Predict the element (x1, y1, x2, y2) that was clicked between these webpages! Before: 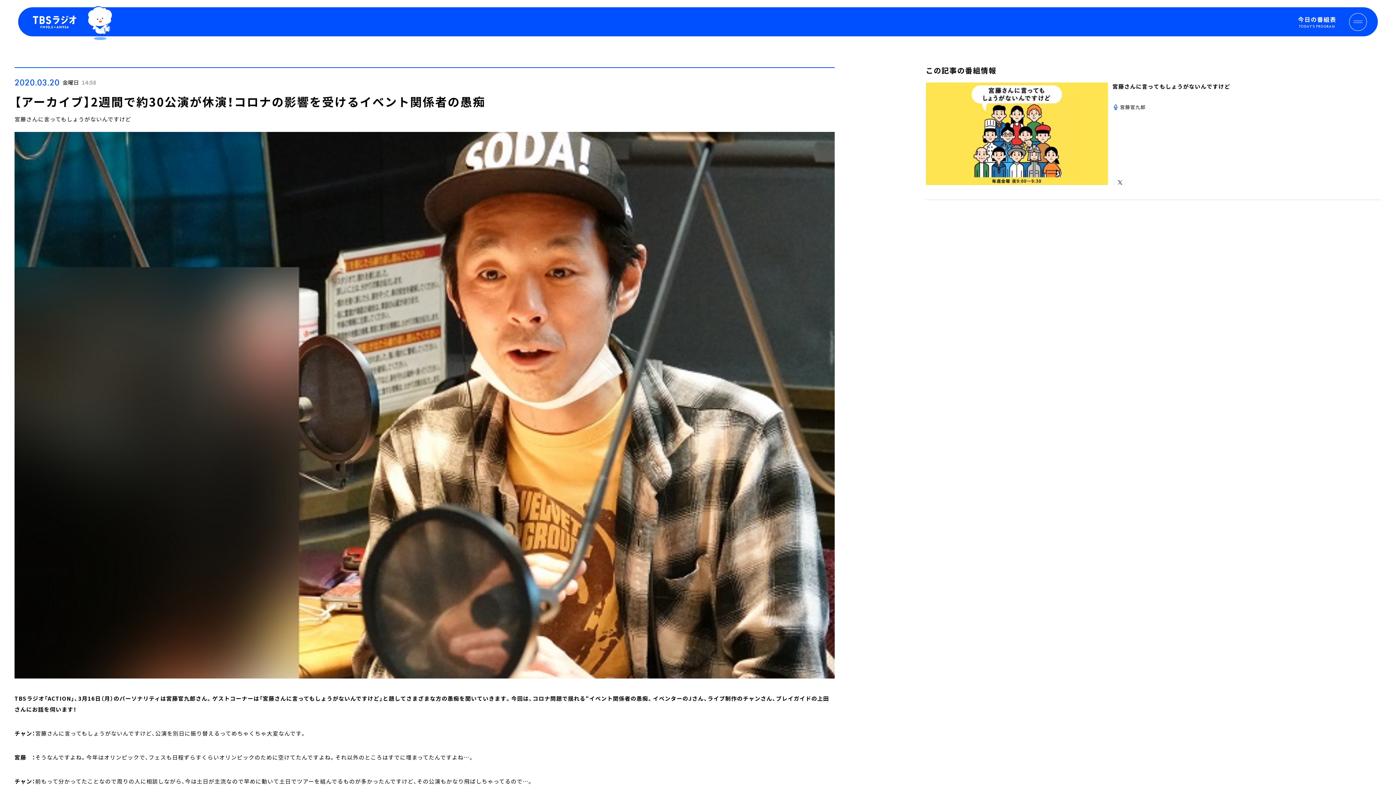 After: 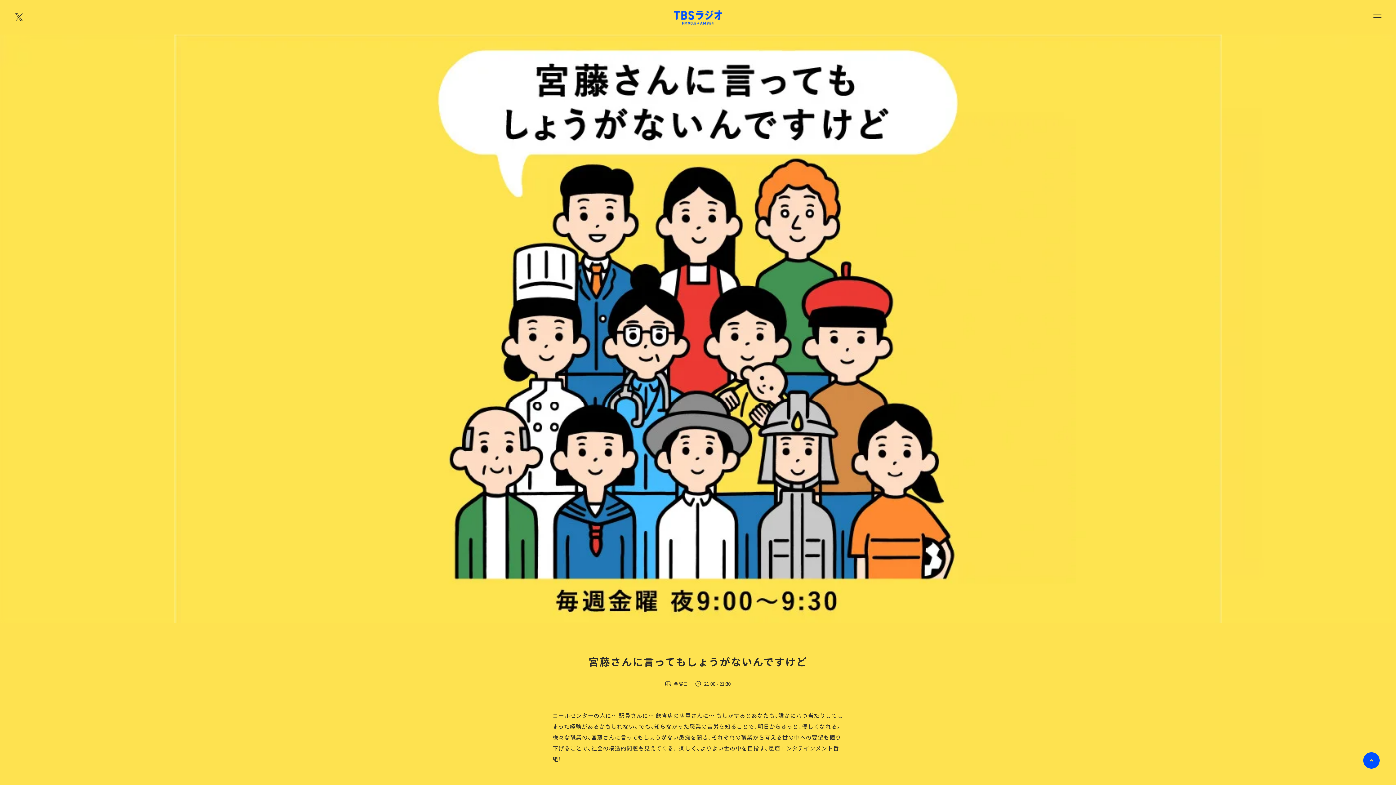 Action: bbox: (14, 115, 131, 123) label: 宮藤さんに言ってもしょうがないんですけど